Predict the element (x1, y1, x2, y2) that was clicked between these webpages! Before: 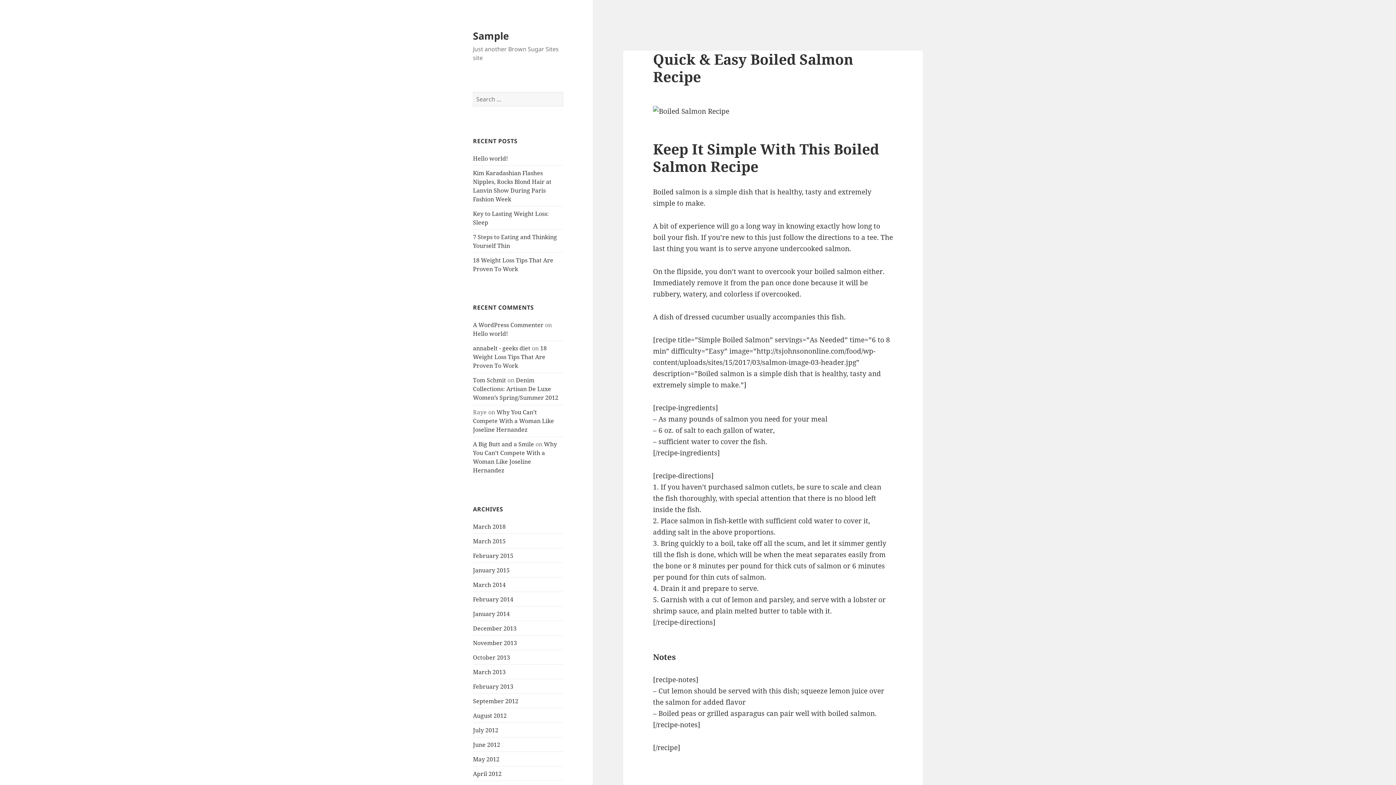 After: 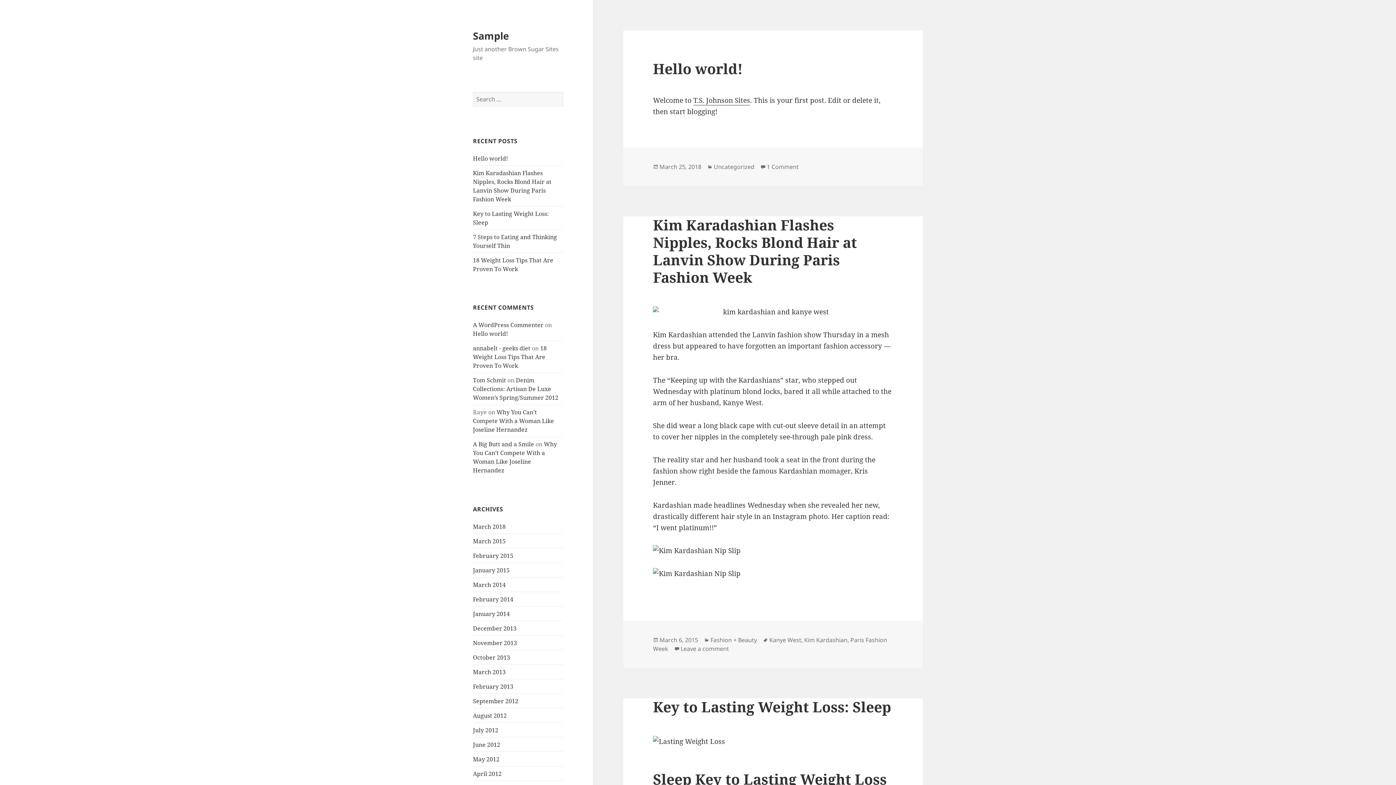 Action: bbox: (473, 624, 516, 632) label: December 2013